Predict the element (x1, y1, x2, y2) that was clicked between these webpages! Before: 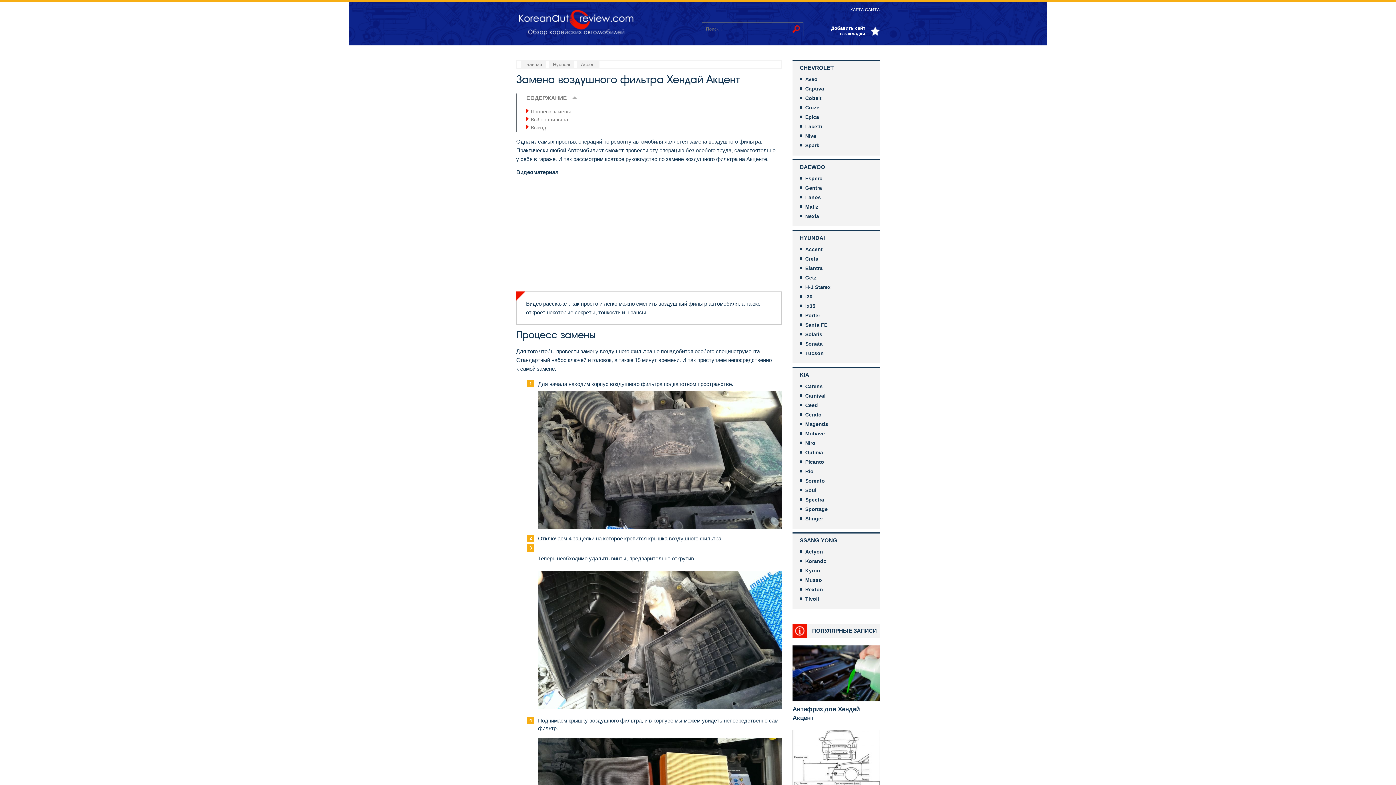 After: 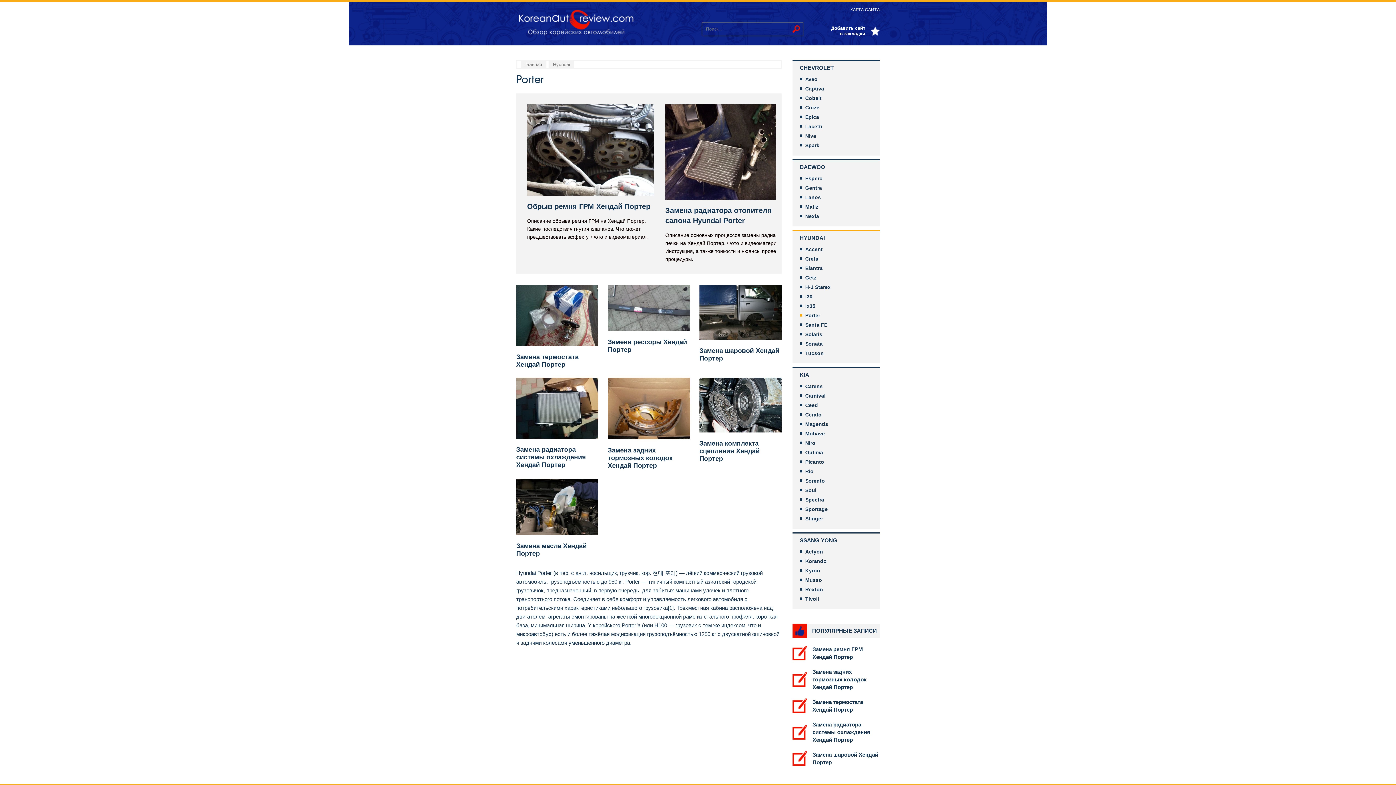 Action: bbox: (800, 312, 872, 318) label: Porter